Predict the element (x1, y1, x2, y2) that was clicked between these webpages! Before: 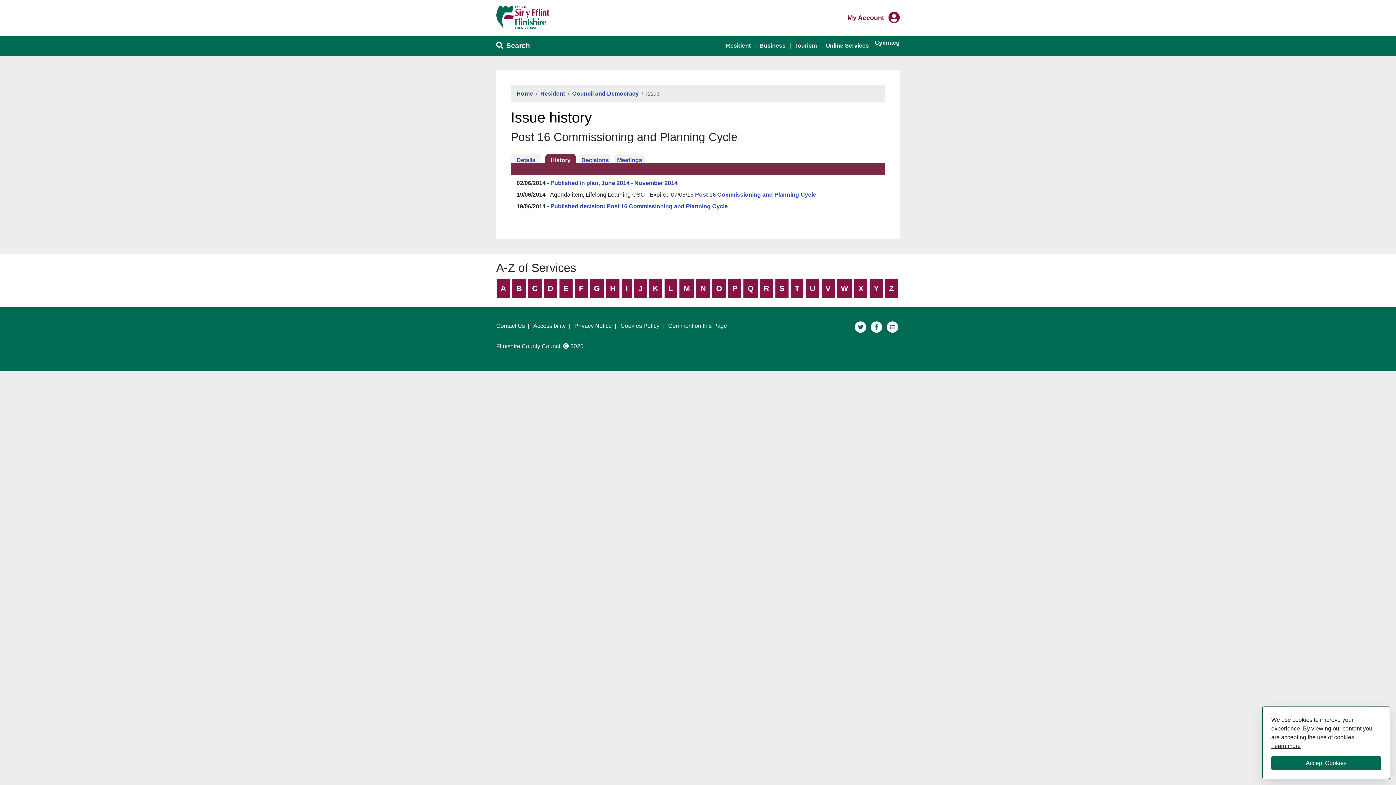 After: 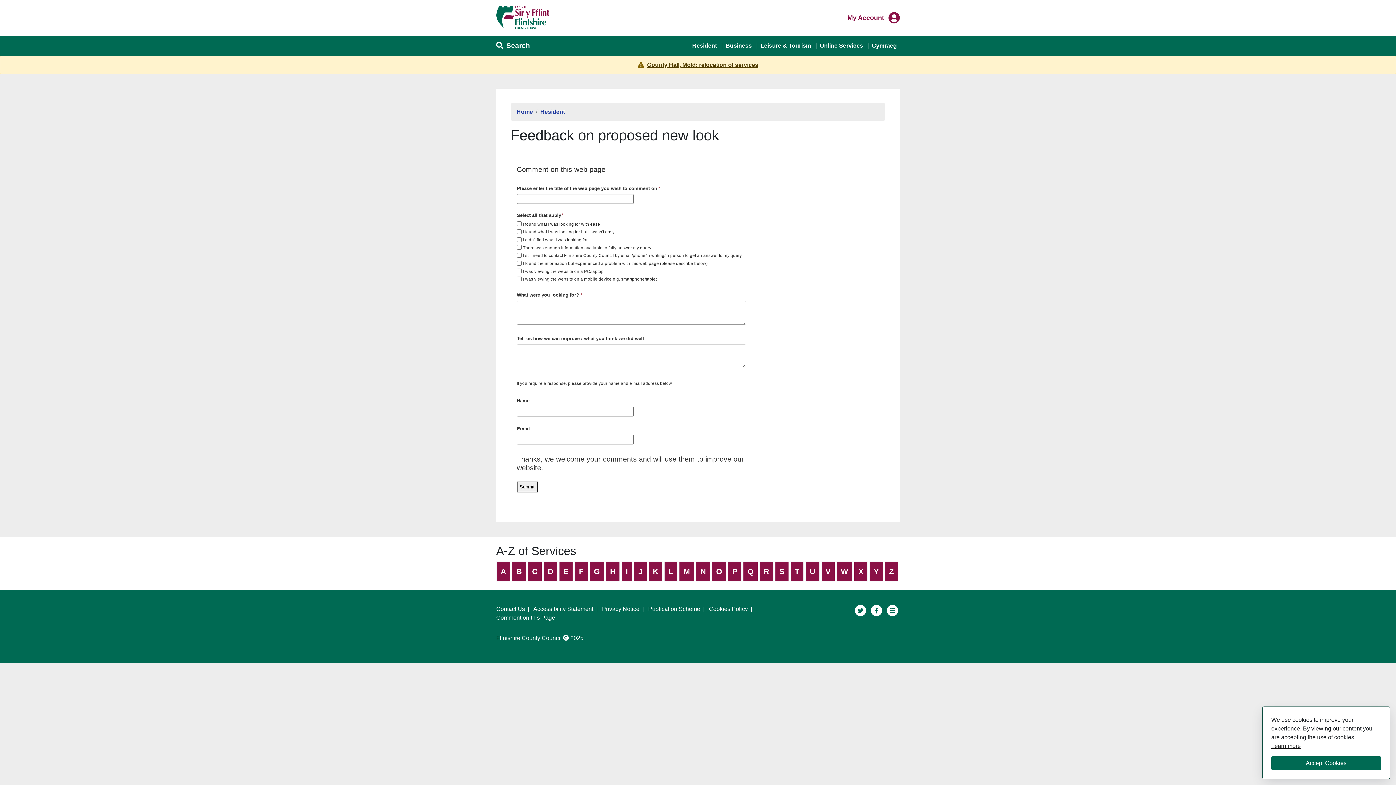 Action: bbox: (668, 323, 727, 329) label: Comment on this Page